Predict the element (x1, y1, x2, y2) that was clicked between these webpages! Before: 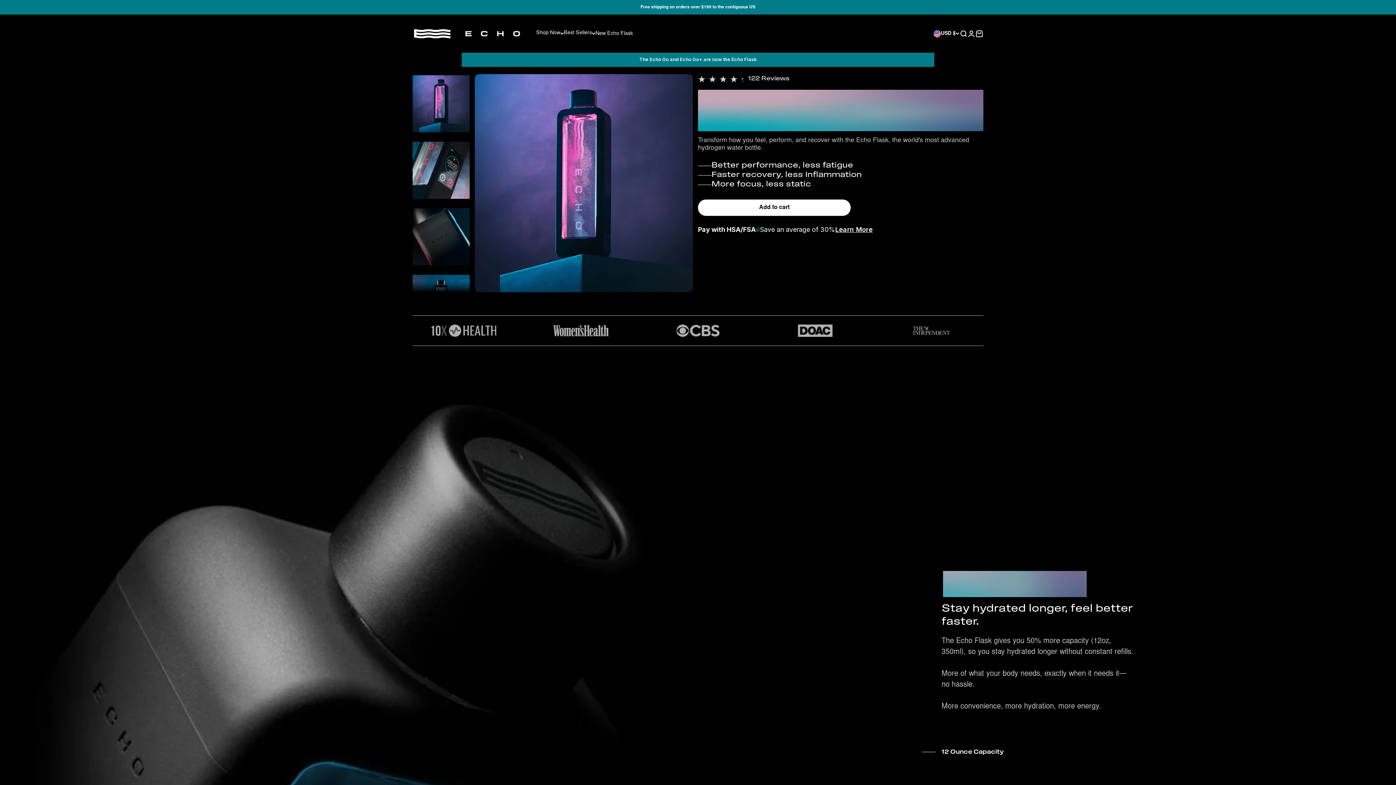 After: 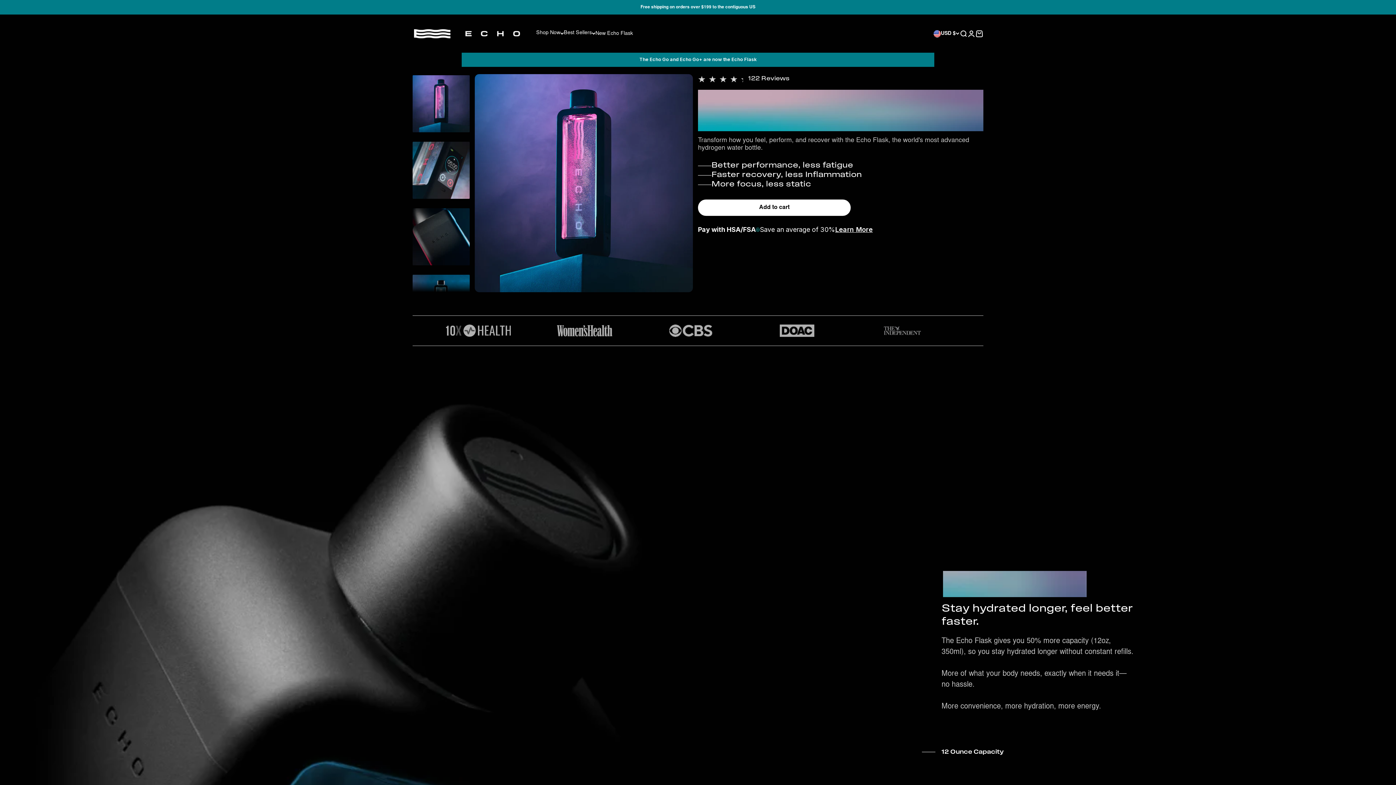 Action: bbox: (569, 324, 640, 337)